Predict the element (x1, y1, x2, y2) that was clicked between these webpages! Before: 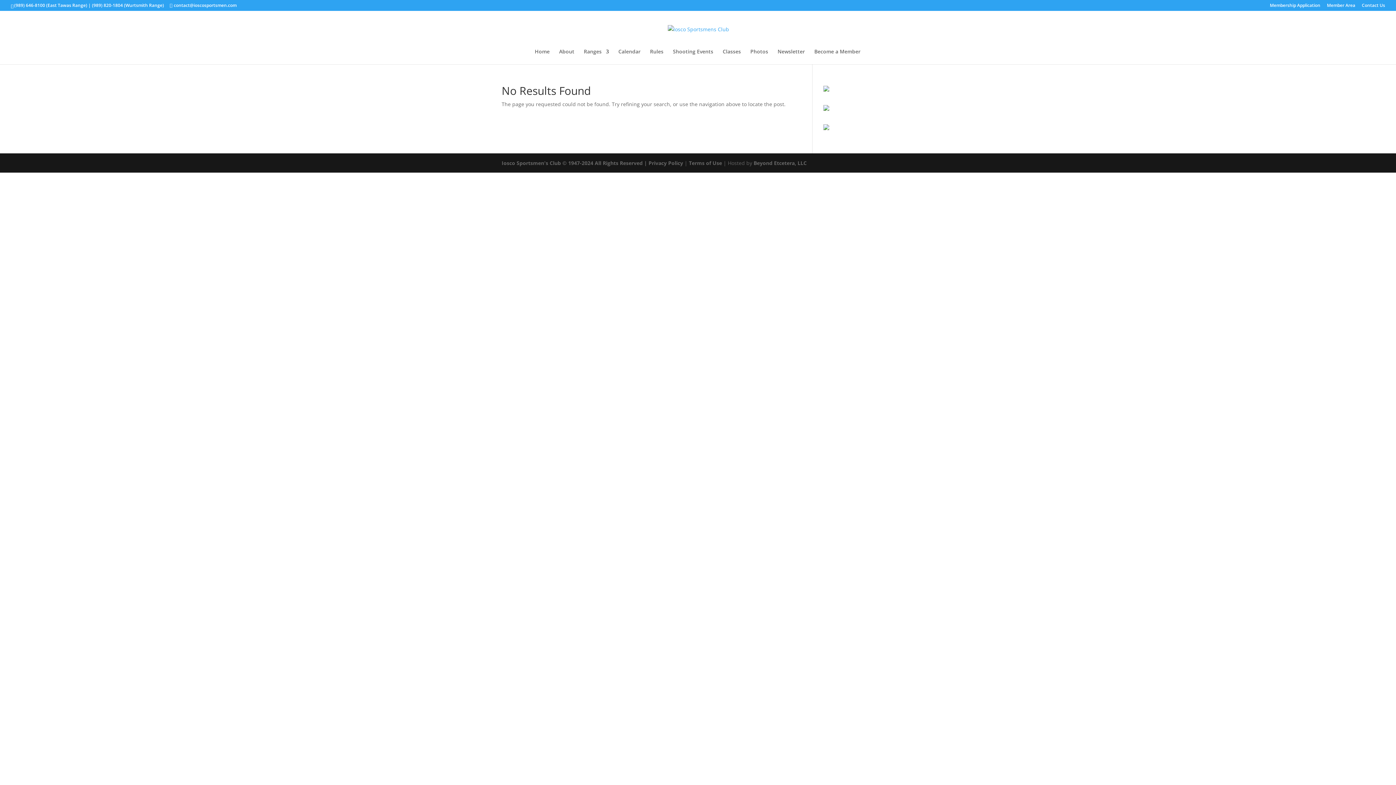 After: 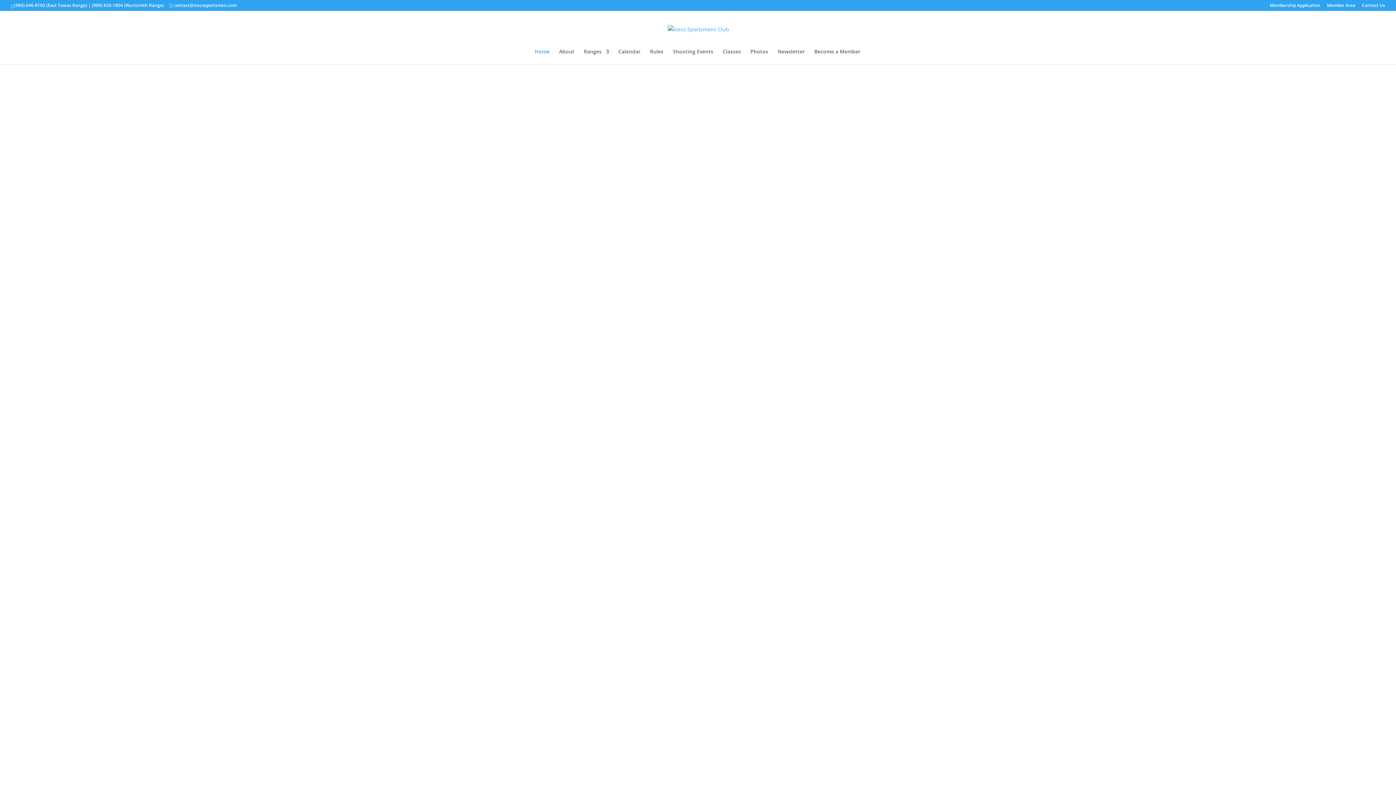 Action: bbox: (667, 25, 729, 31)